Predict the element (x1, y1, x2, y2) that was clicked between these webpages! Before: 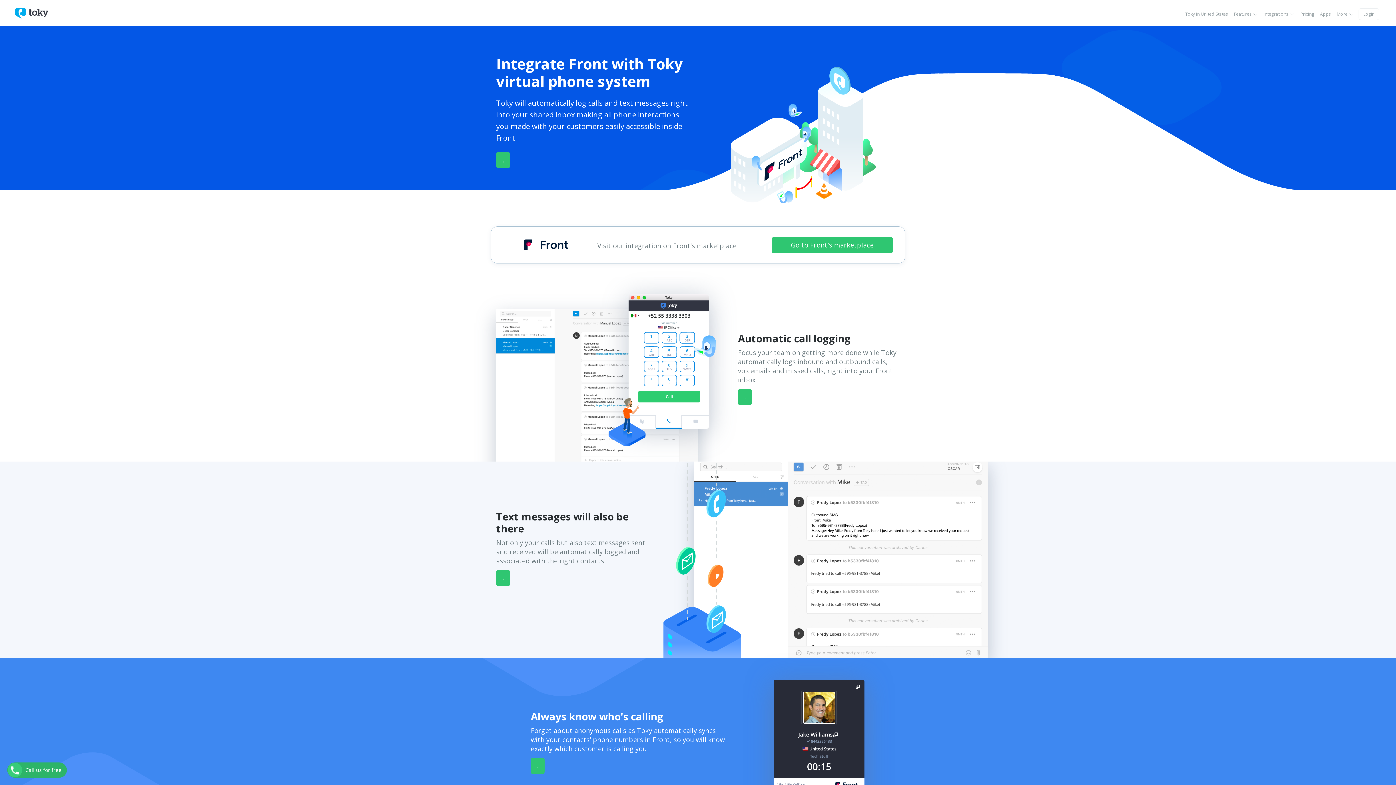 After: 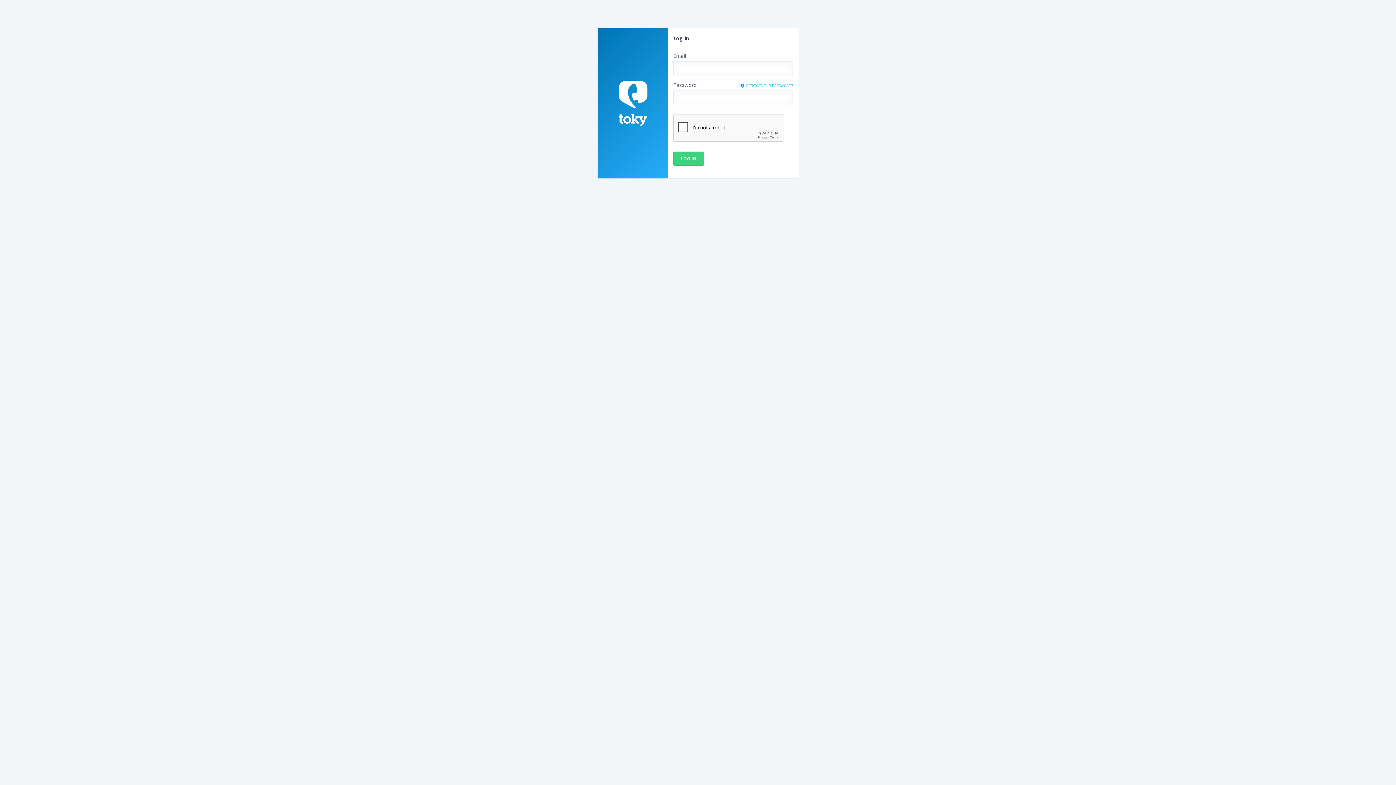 Action: label: Login bbox: (1358, 8, 1379, 20)